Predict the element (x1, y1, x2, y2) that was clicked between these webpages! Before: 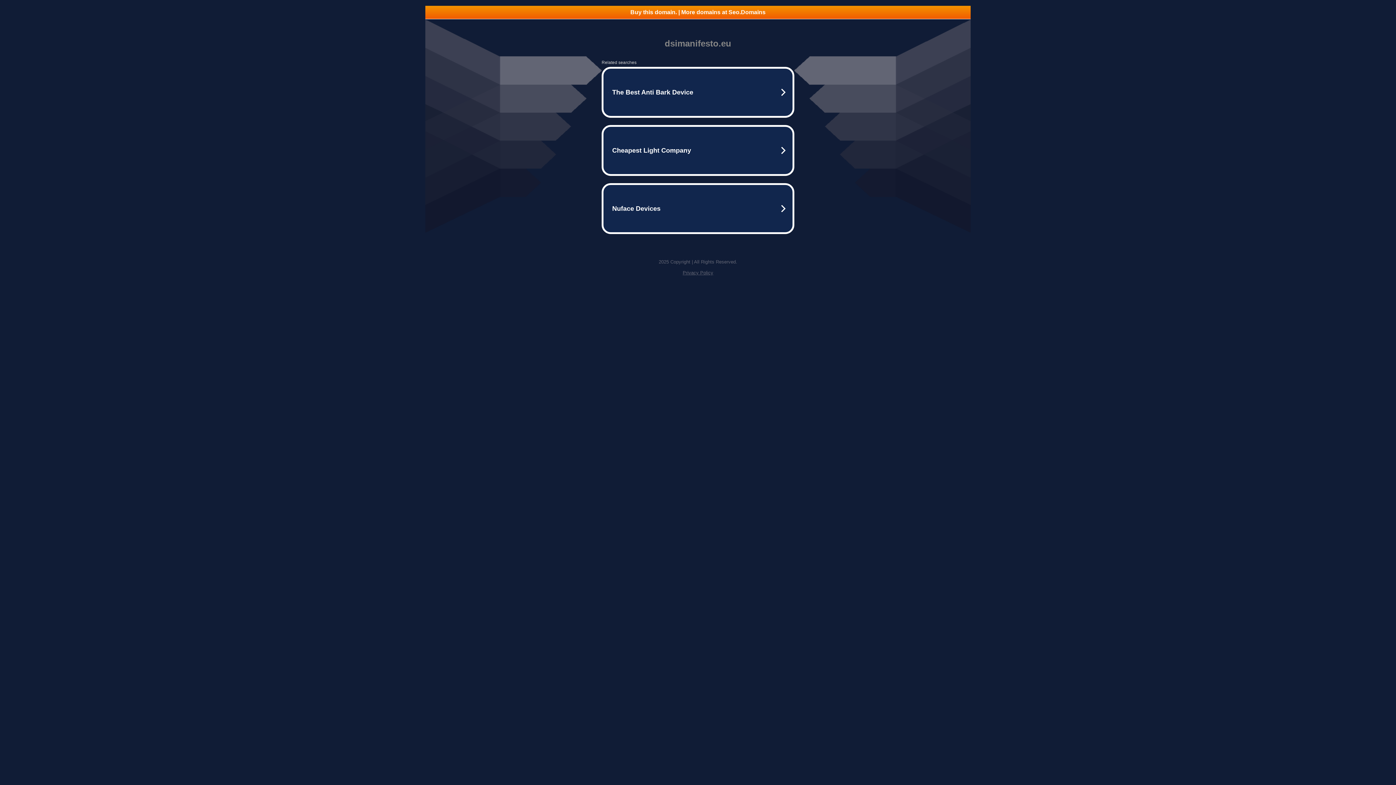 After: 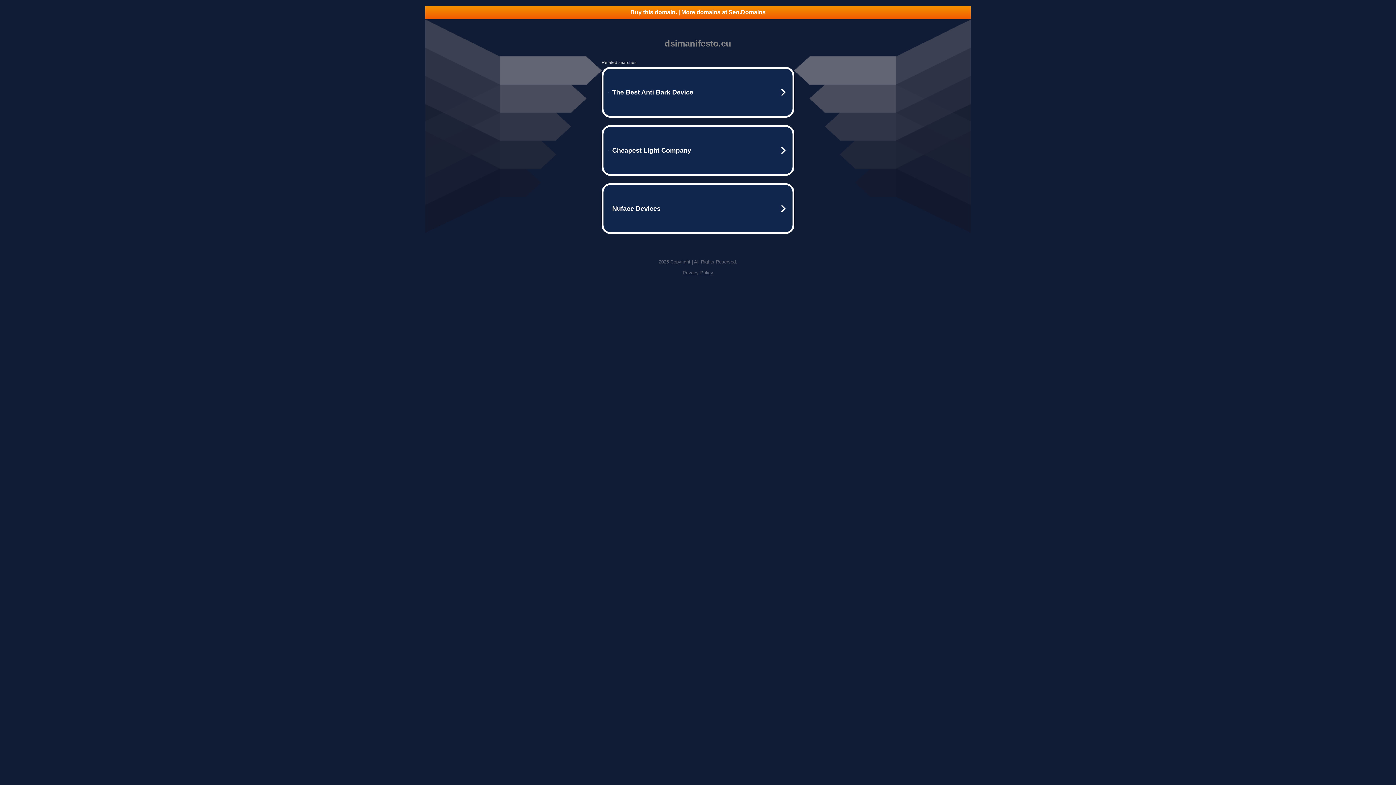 Action: label: Privacy Policy bbox: (682, 270, 713, 275)